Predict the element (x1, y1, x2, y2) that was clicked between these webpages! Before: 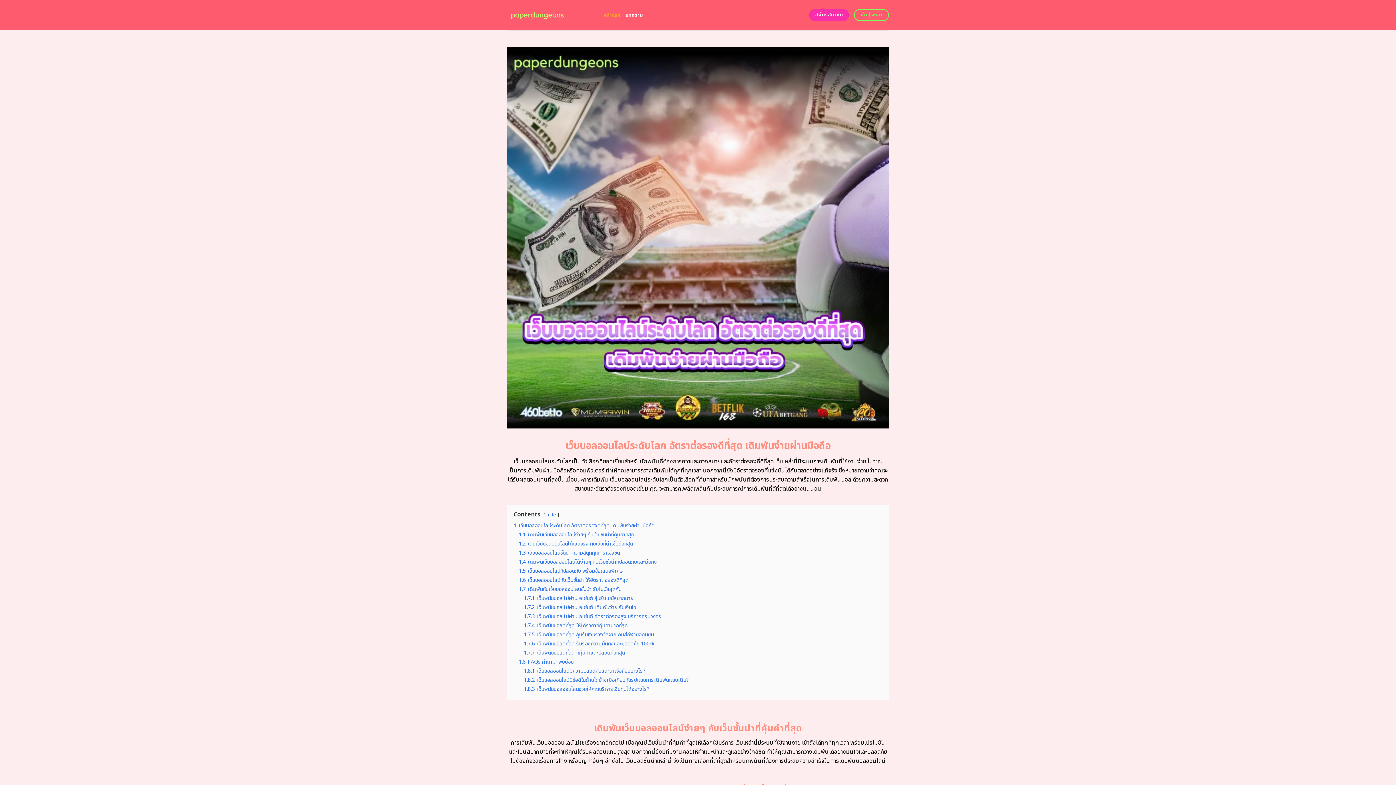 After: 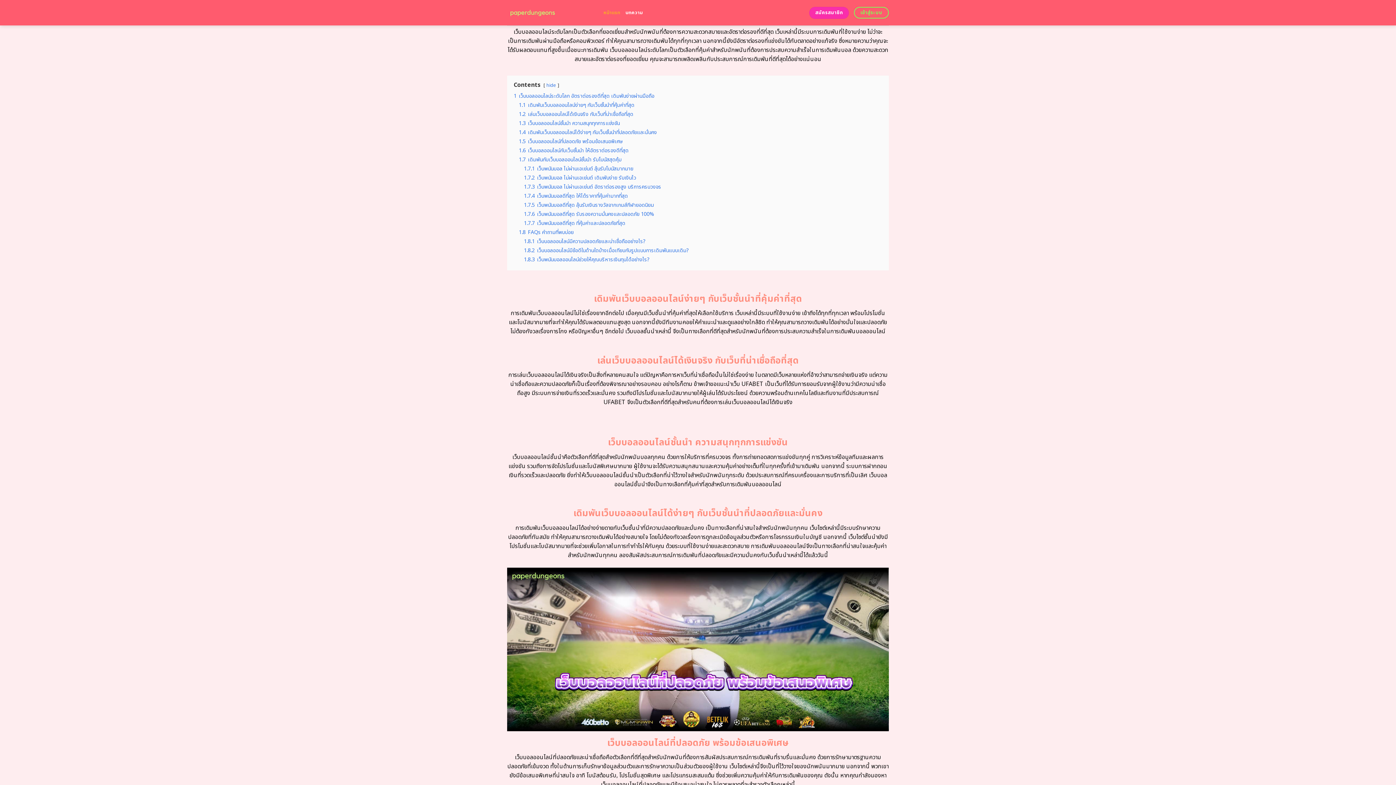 Action: bbox: (513, 522, 654, 529) label: 1 เว็บบอลออนไลน์ระดับโลก อัตราต่อรองดีที่สุด เดิมพันง่ายผ่านมือถือ